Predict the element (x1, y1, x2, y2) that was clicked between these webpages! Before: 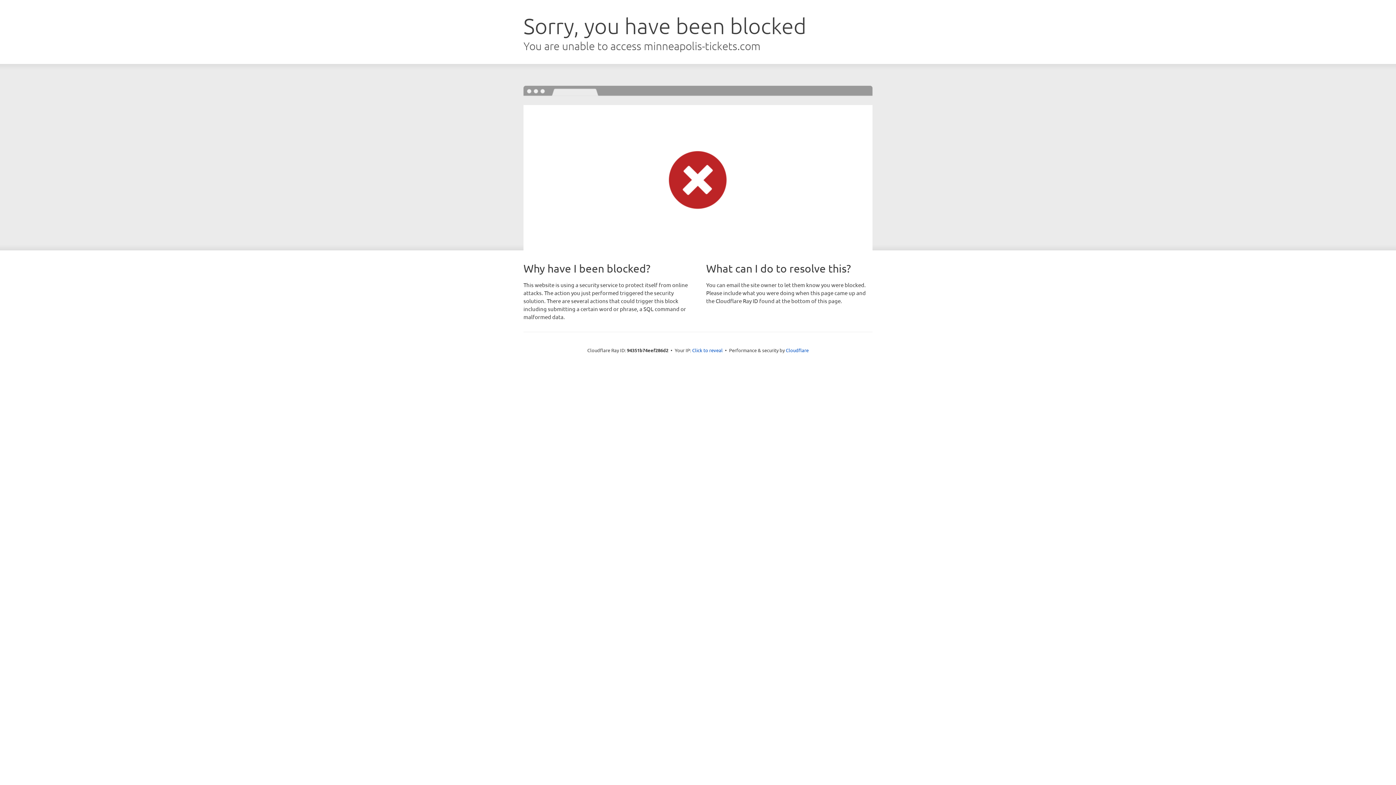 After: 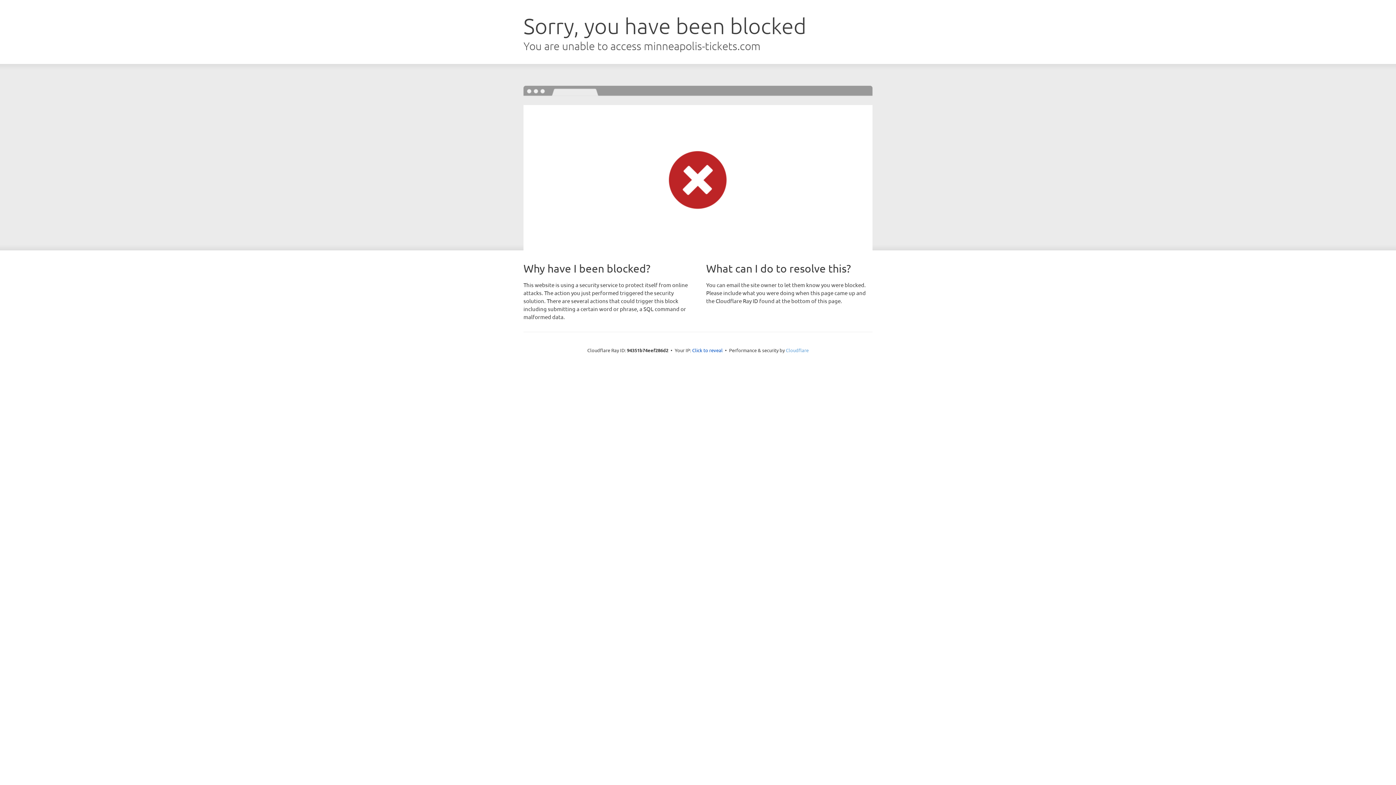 Action: bbox: (786, 347, 808, 353) label: Cloudflare